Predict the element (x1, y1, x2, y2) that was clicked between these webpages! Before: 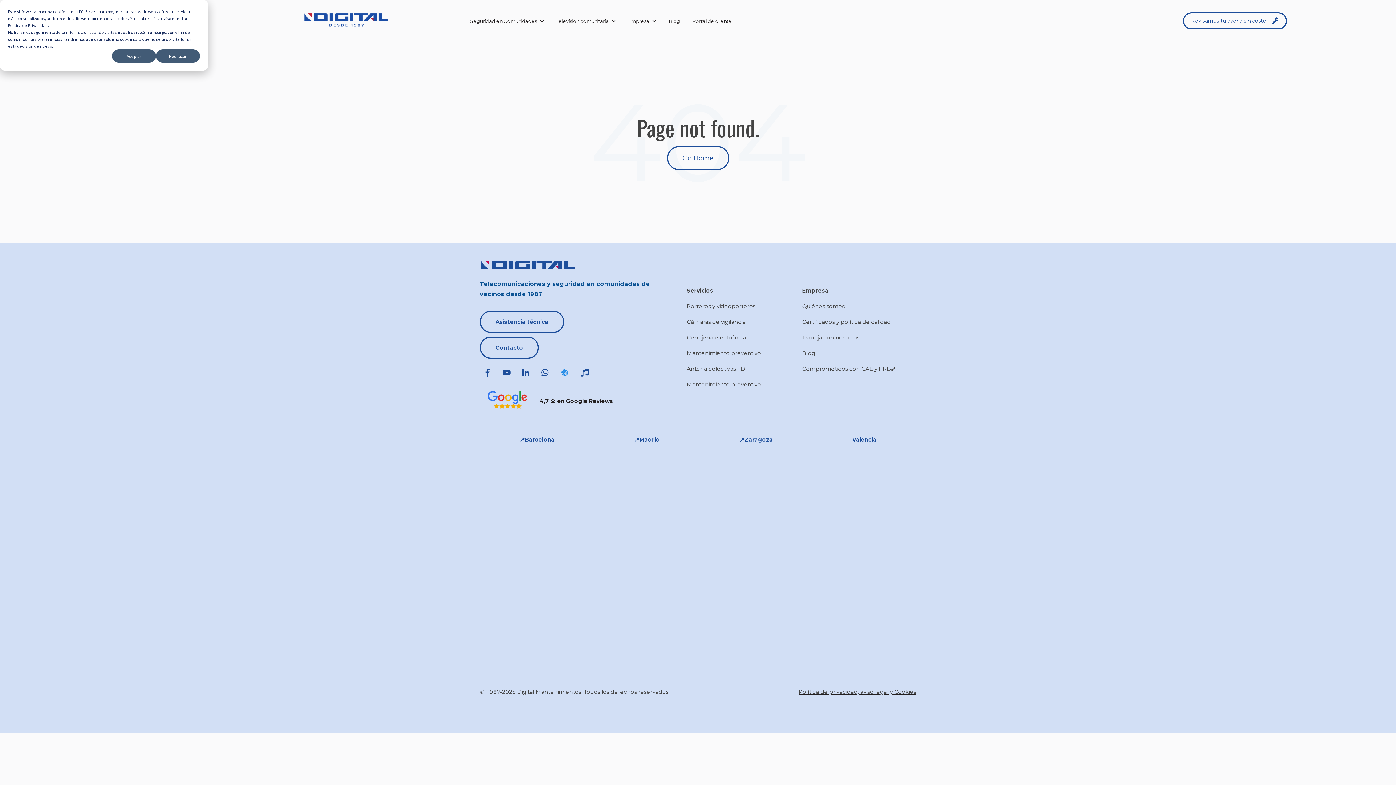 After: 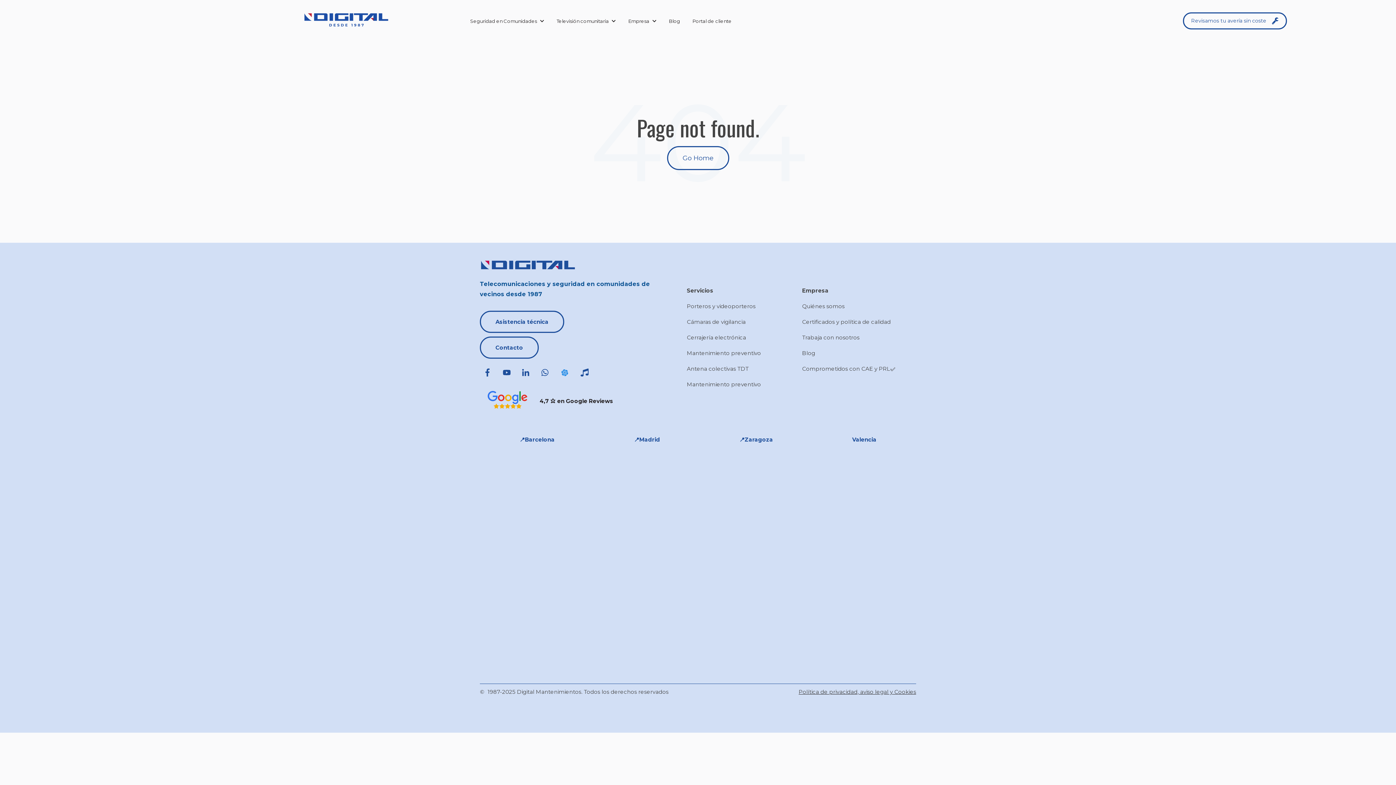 Action: bbox: (112, 49, 156, 62) label: Aceptar